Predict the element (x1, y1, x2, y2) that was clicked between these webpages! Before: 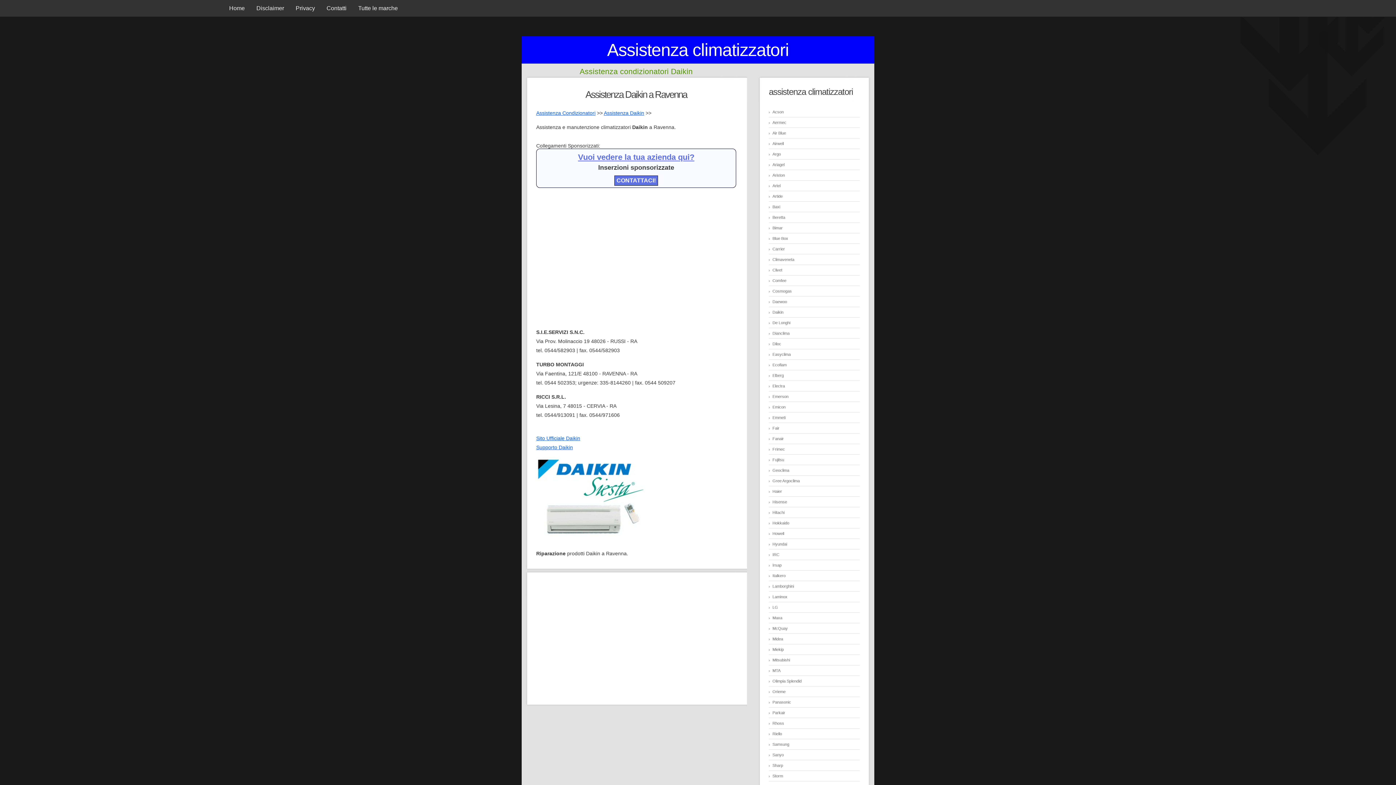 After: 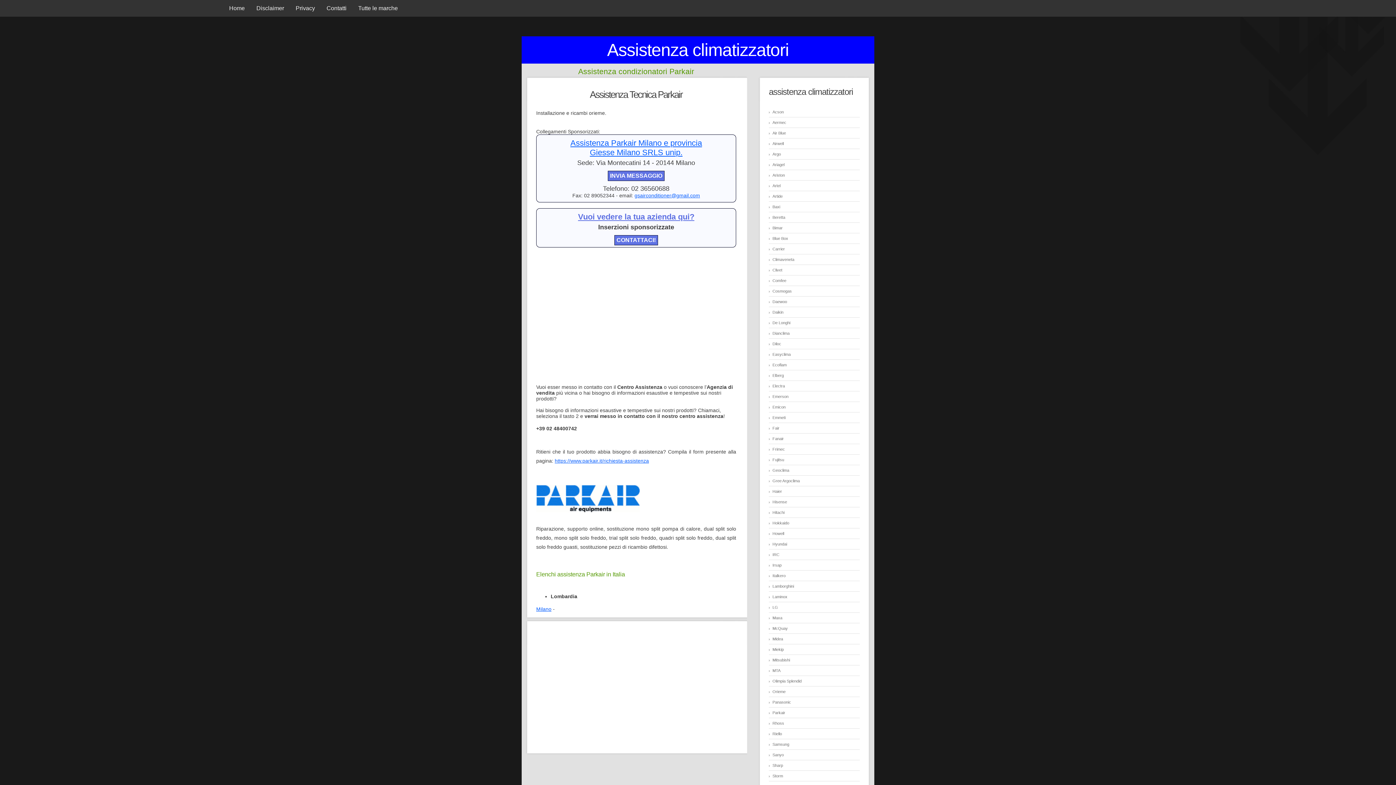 Action: bbox: (772, 710, 785, 715) label: Parkair